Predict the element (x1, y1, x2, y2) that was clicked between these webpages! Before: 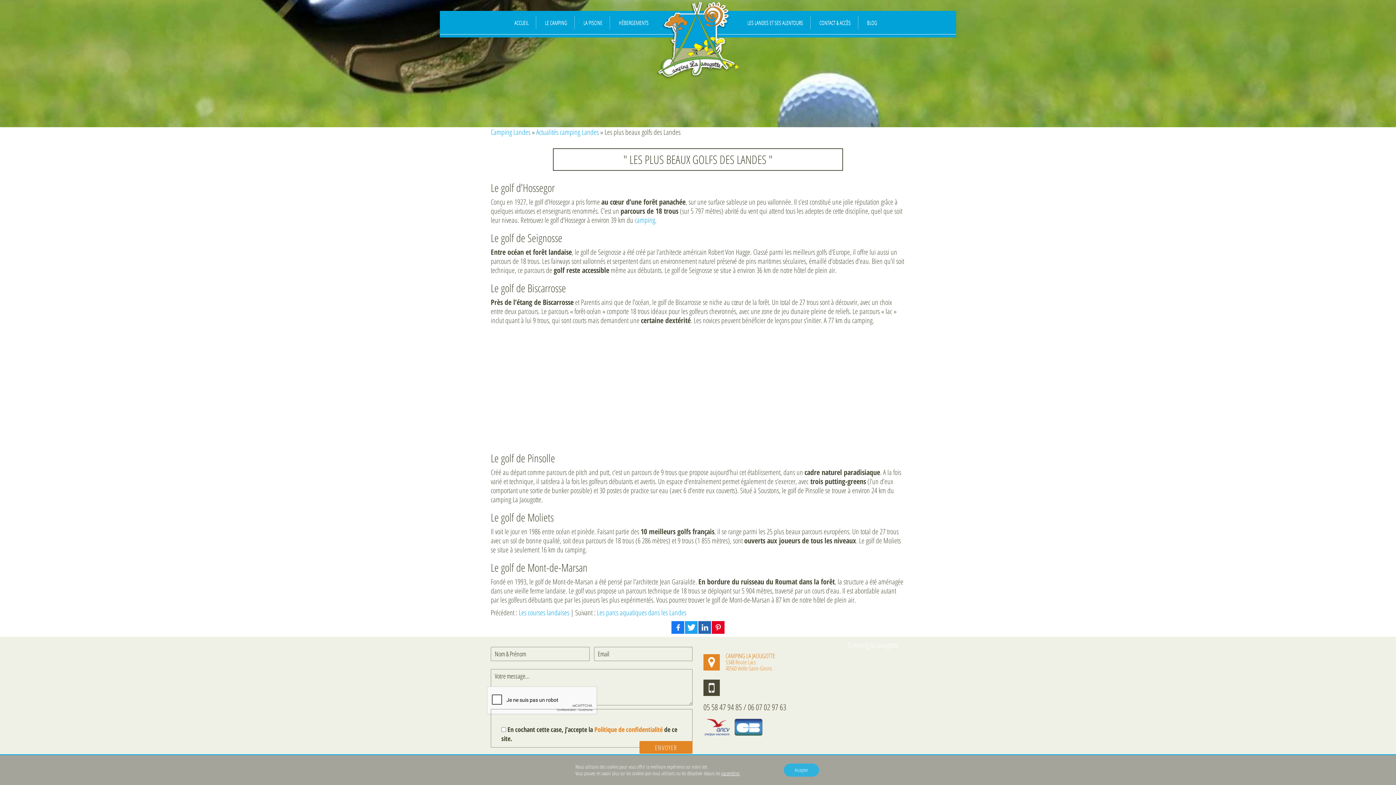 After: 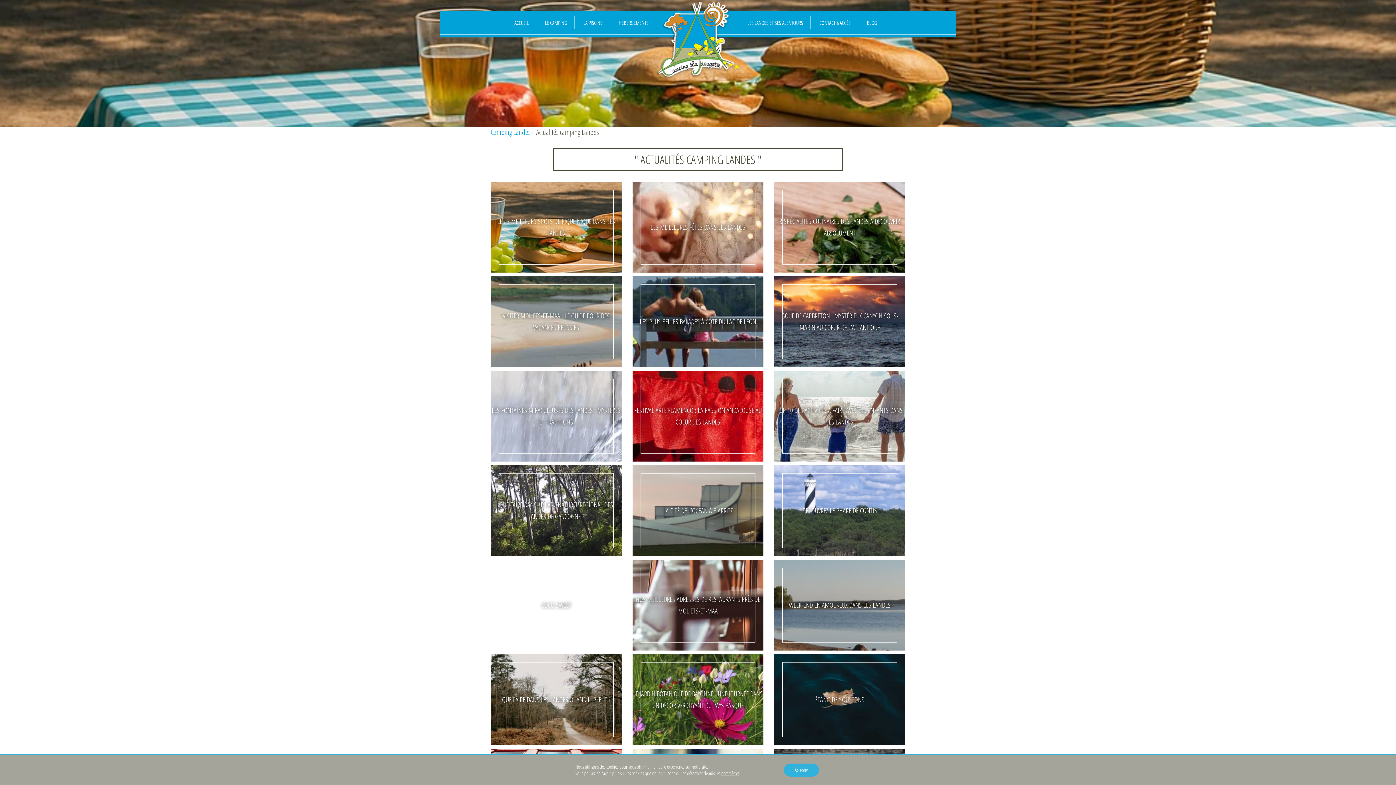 Action: label: Actualités camping Landes bbox: (536, 127, 598, 137)